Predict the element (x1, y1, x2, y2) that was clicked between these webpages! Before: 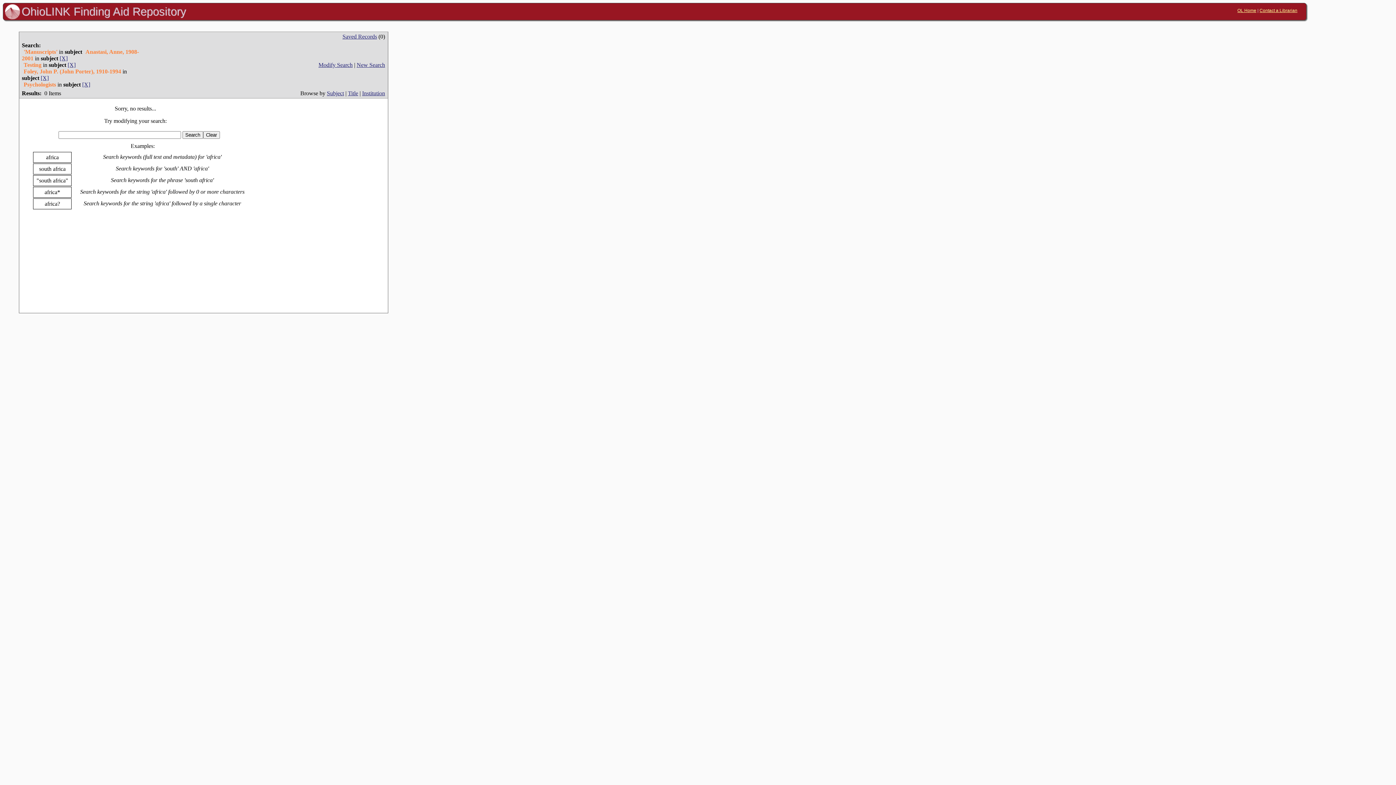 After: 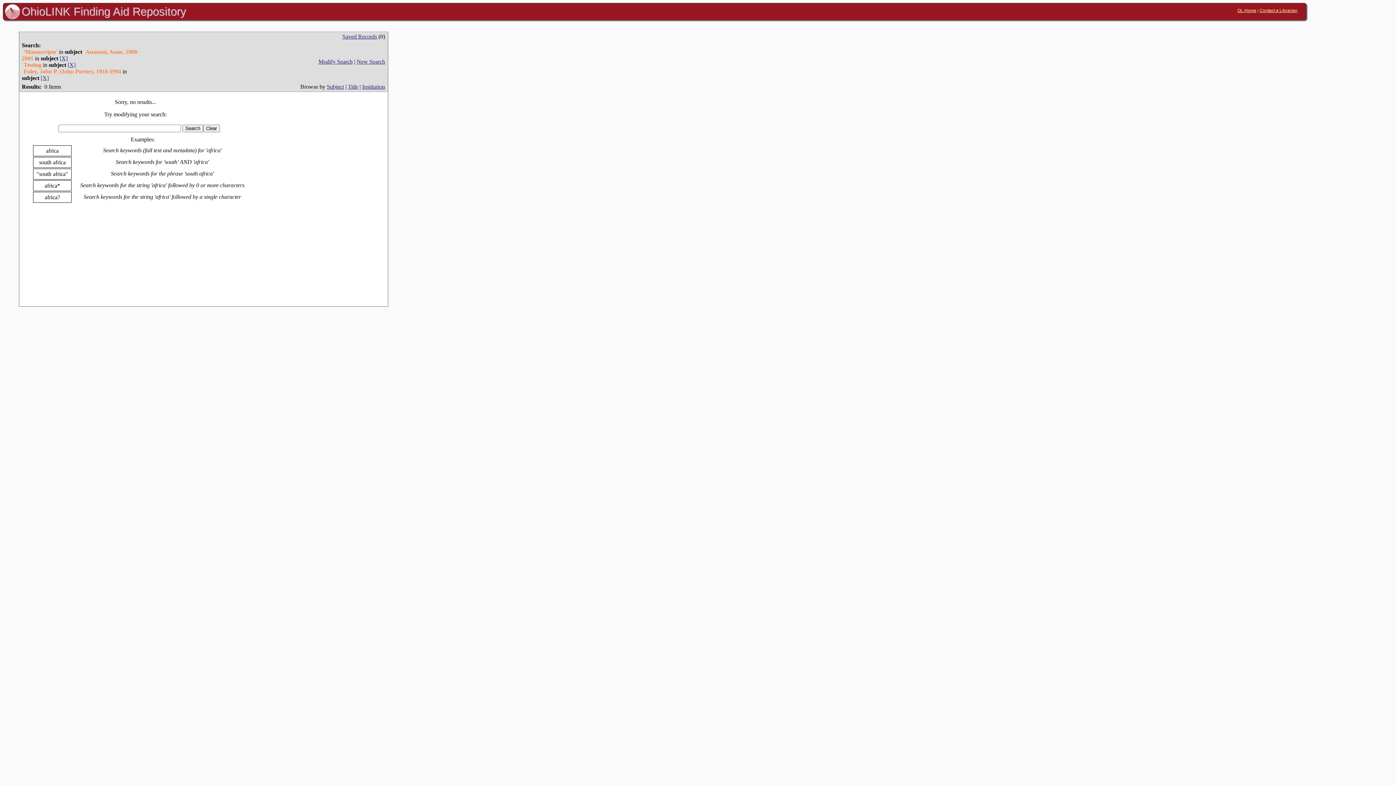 Action: bbox: (82, 81, 90, 87) label: [X]